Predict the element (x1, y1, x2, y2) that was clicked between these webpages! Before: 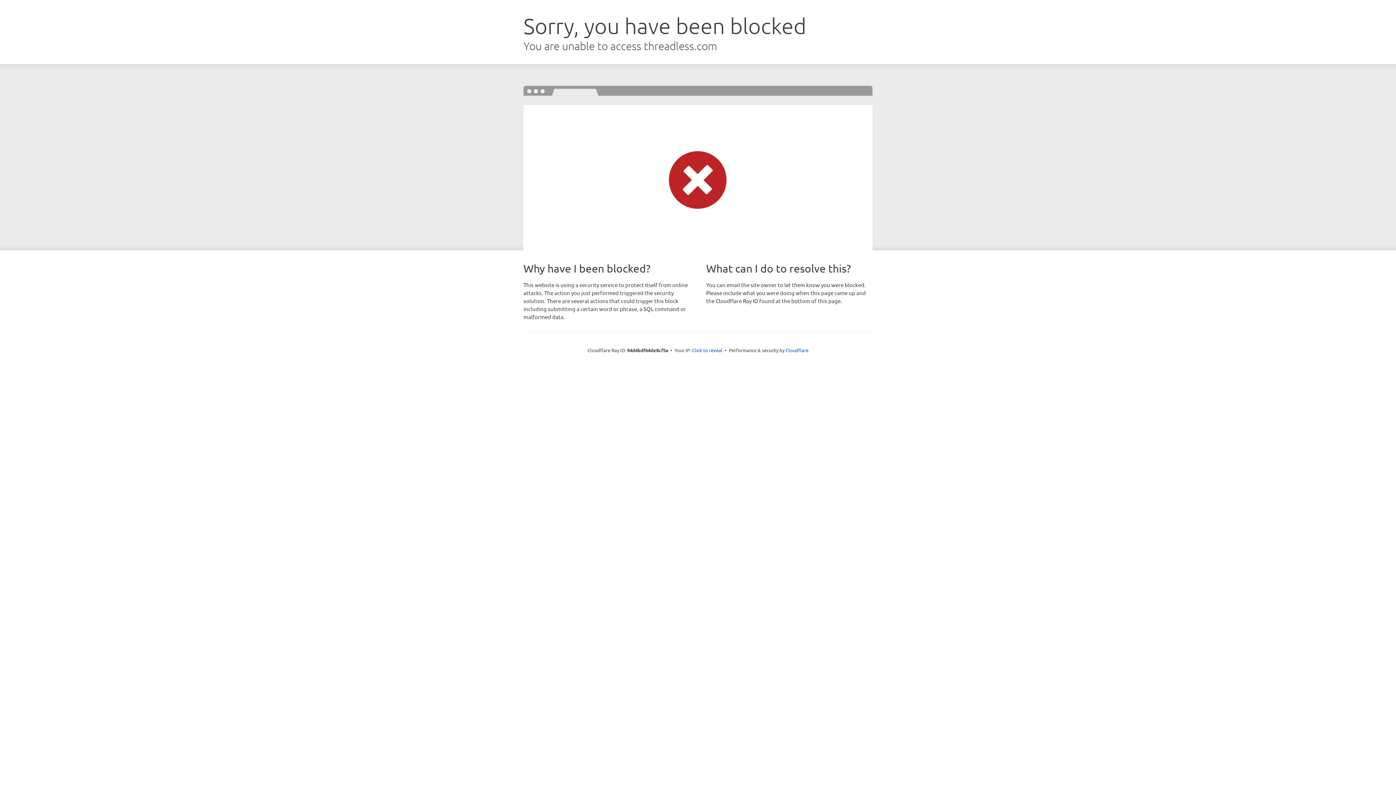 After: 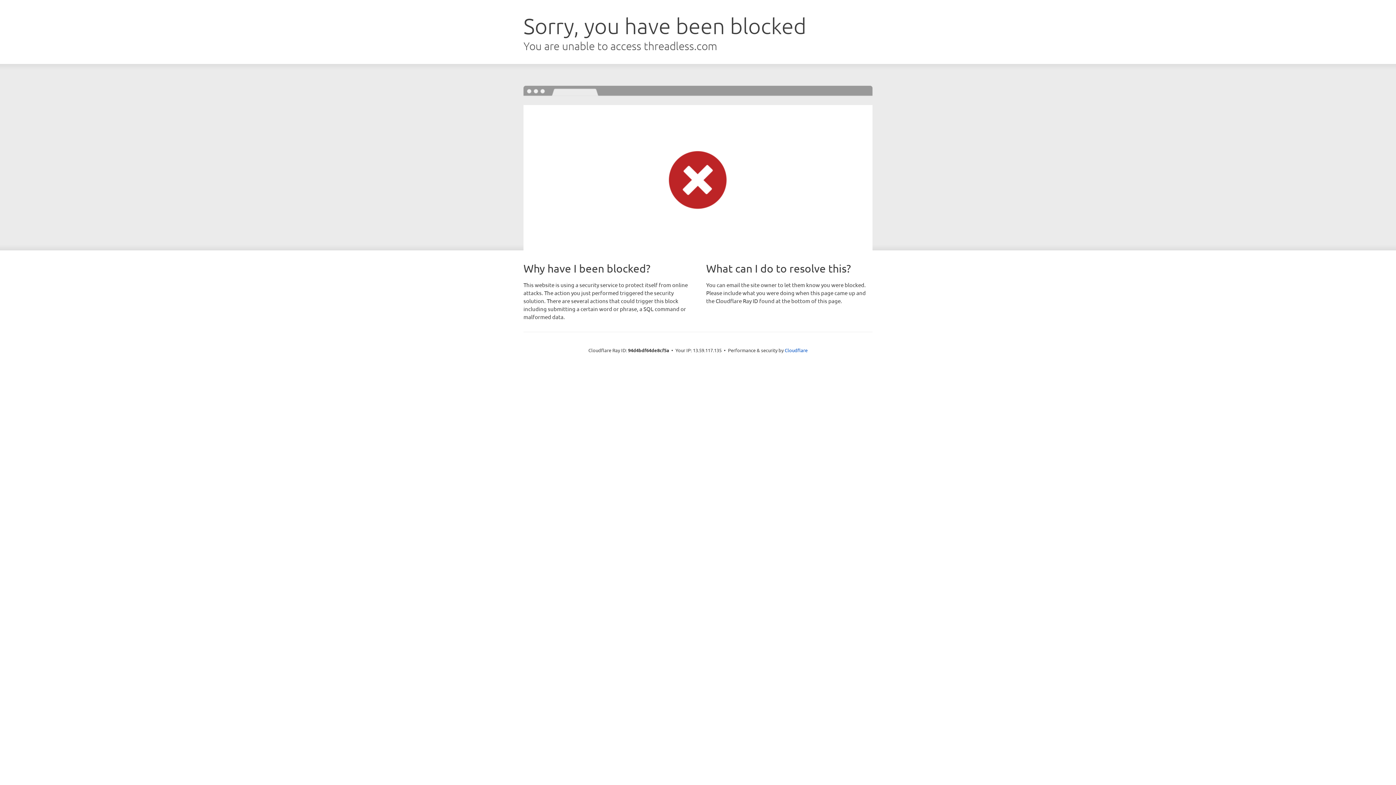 Action: label: Click to reveal bbox: (692, 346, 722, 353)